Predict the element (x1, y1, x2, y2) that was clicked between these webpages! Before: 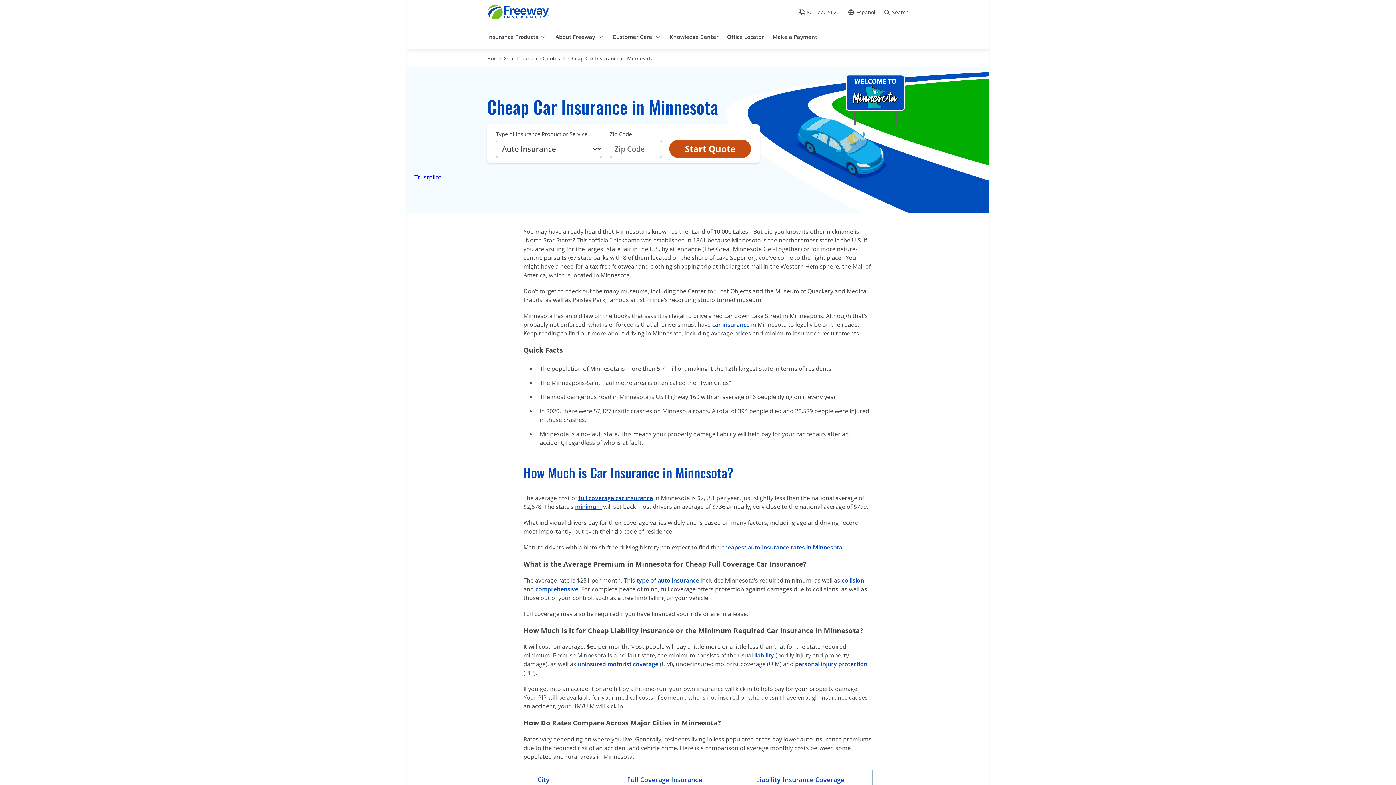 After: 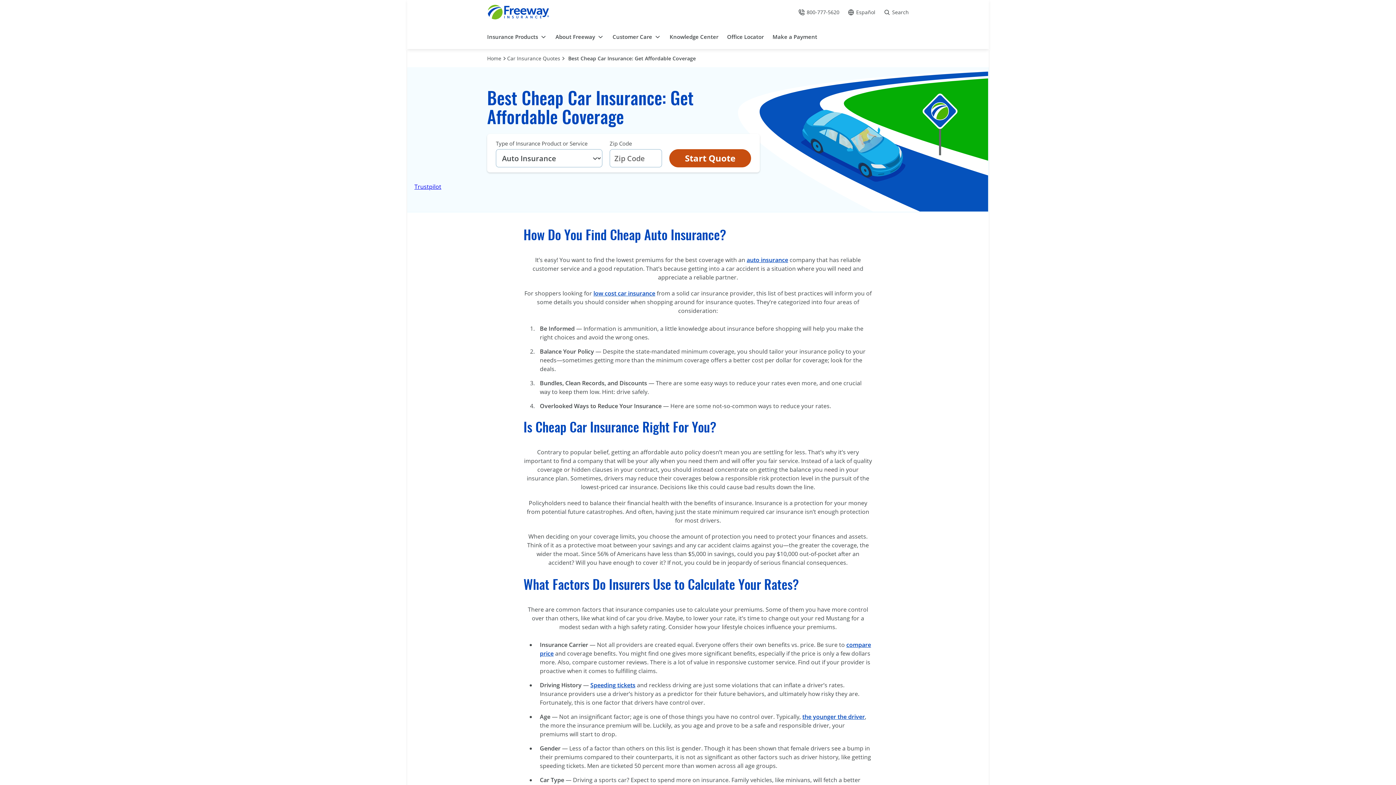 Action: label: cheapest auto insurance rates in Minnesota bbox: (721, 543, 842, 551)